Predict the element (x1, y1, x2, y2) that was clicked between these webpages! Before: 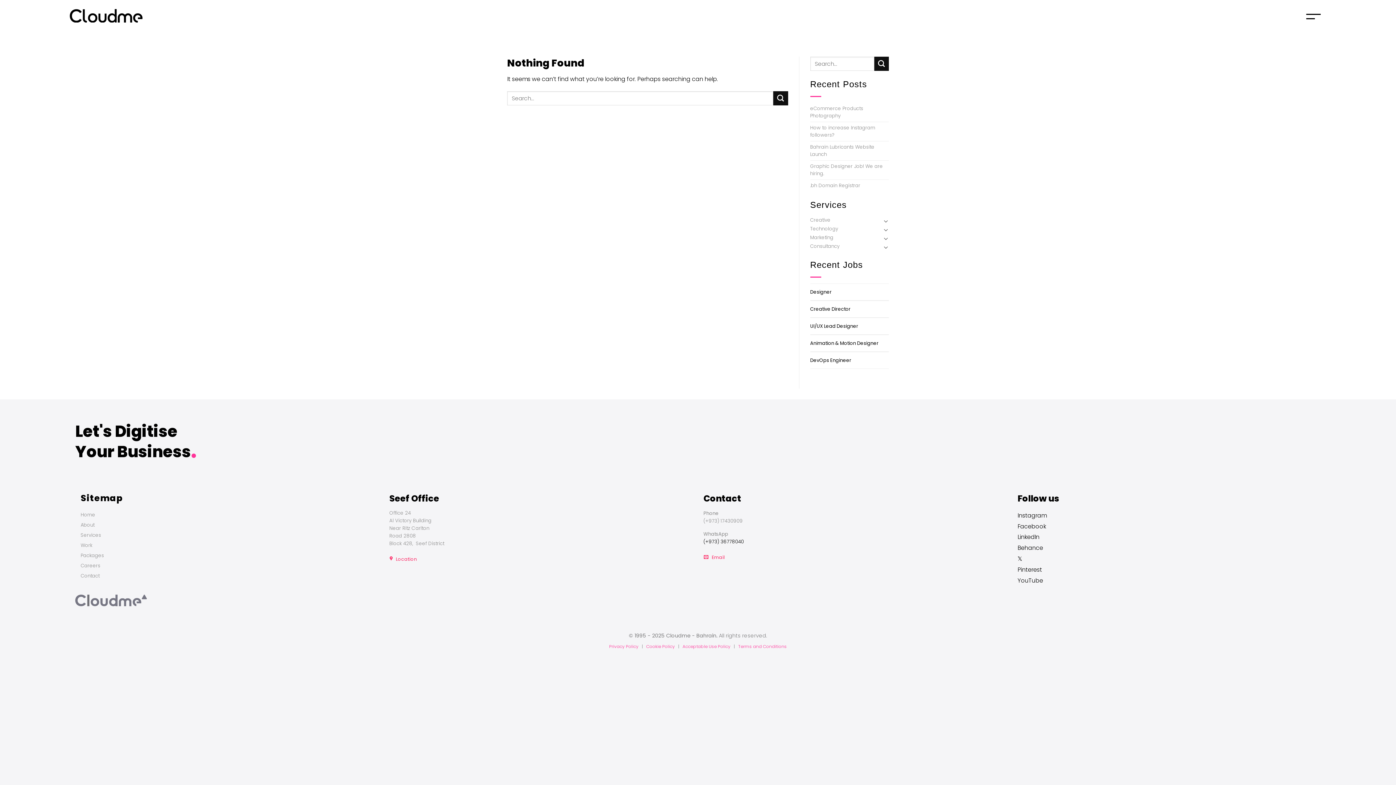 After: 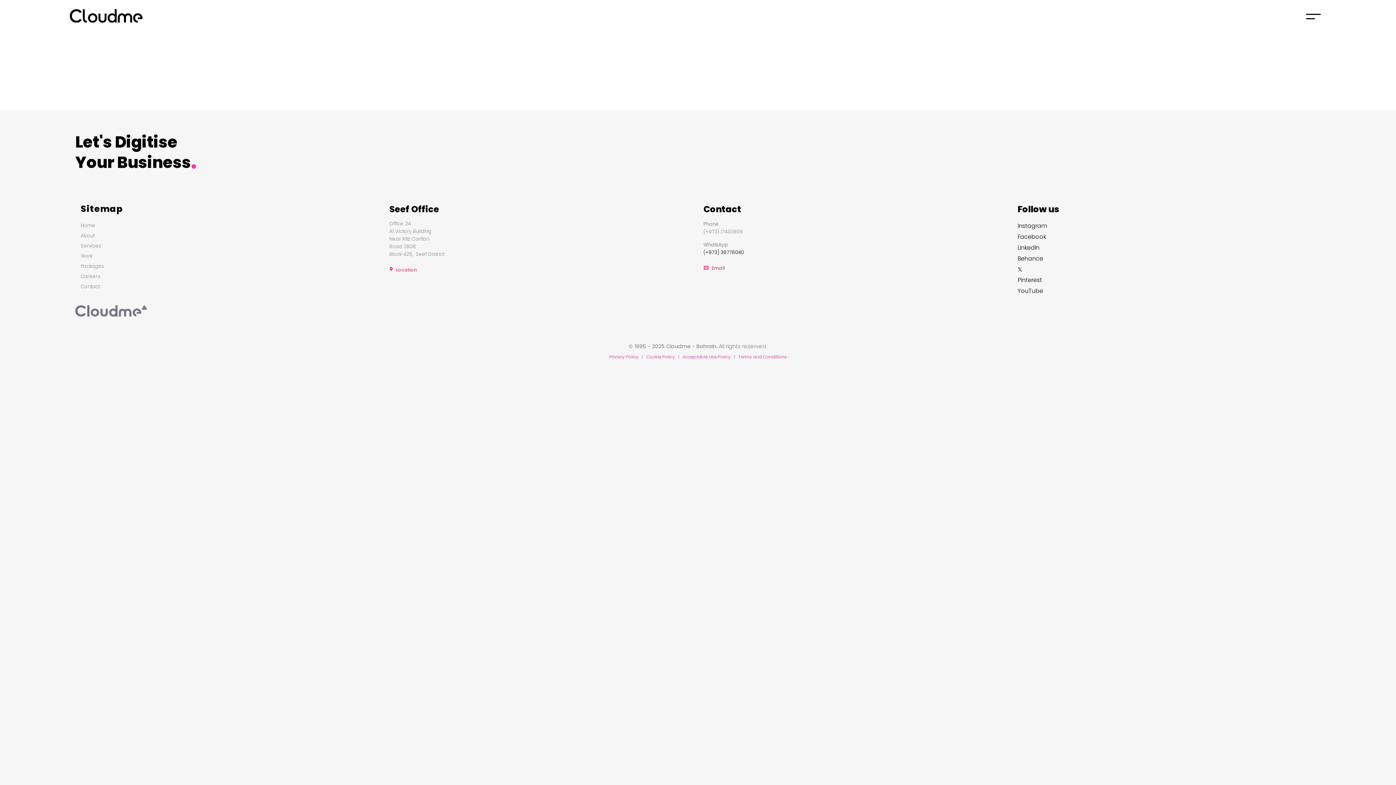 Action: label: Cookie Policy bbox: (646, 643, 675, 649)